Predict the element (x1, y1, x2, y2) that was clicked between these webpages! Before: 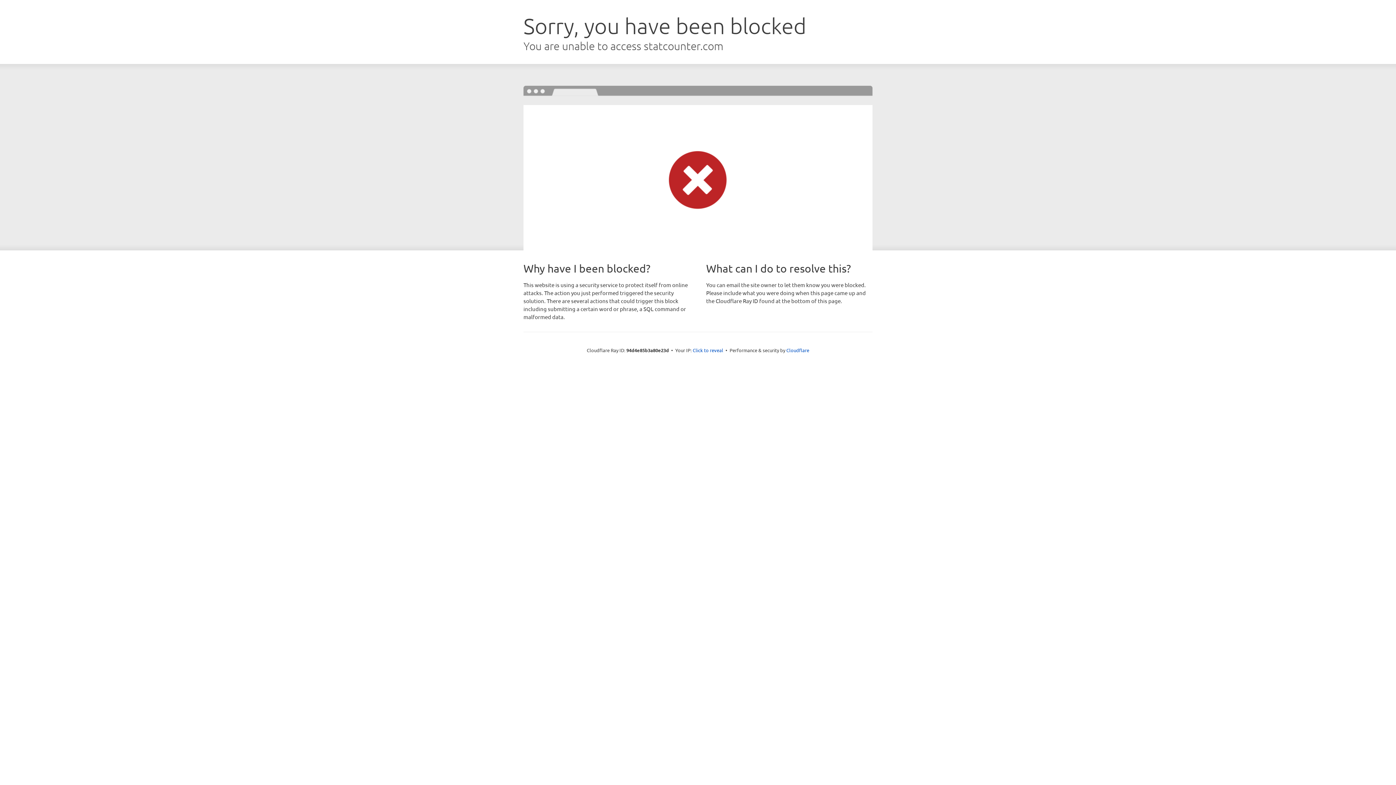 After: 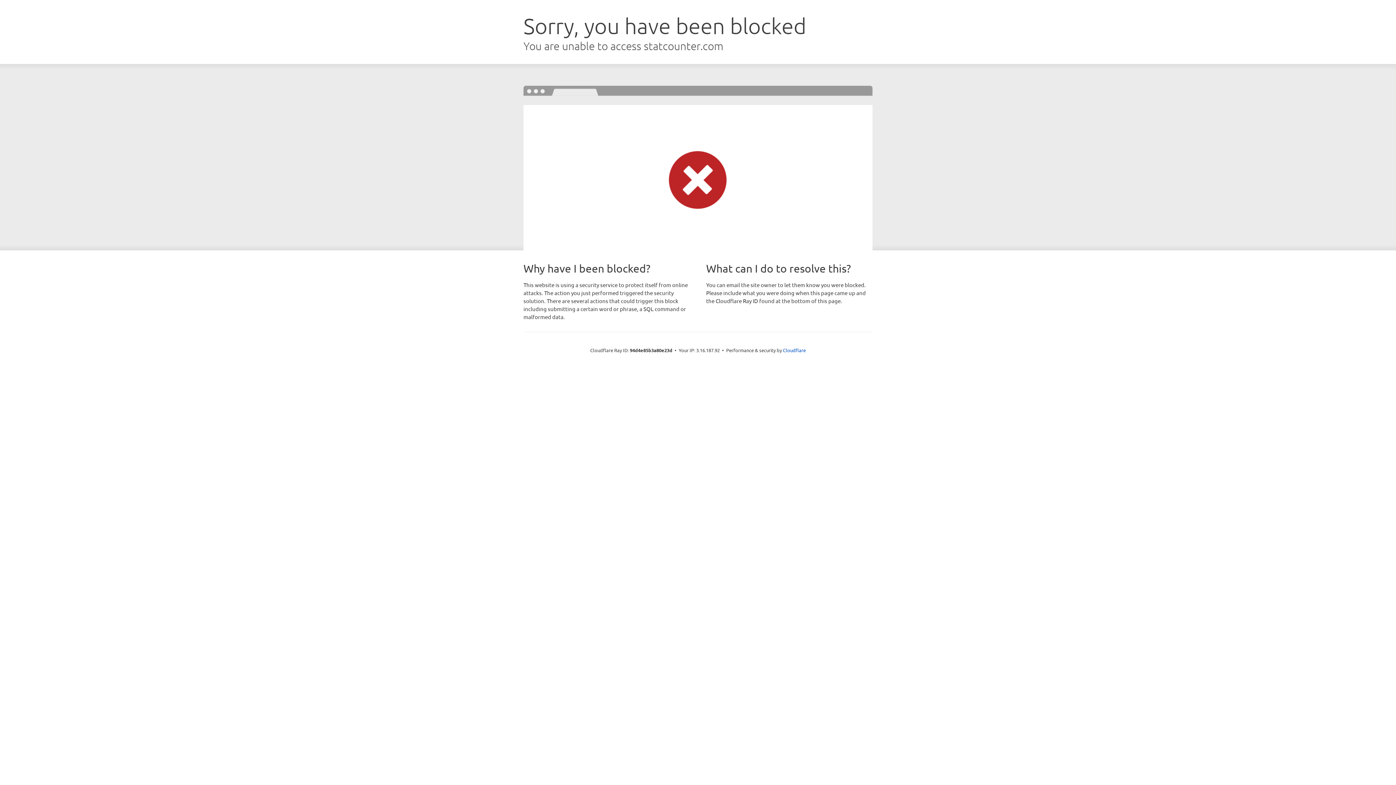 Action: bbox: (692, 346, 723, 353) label: Click to reveal